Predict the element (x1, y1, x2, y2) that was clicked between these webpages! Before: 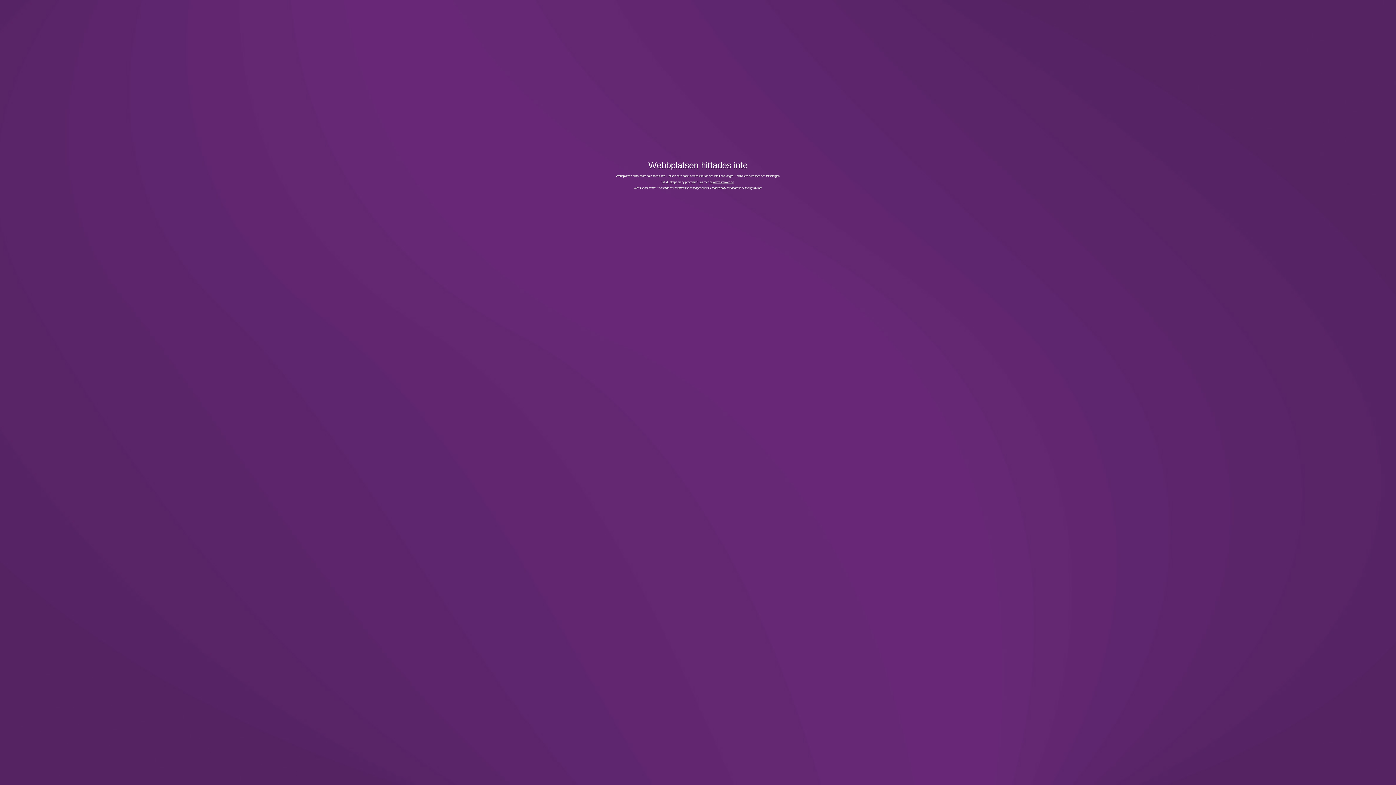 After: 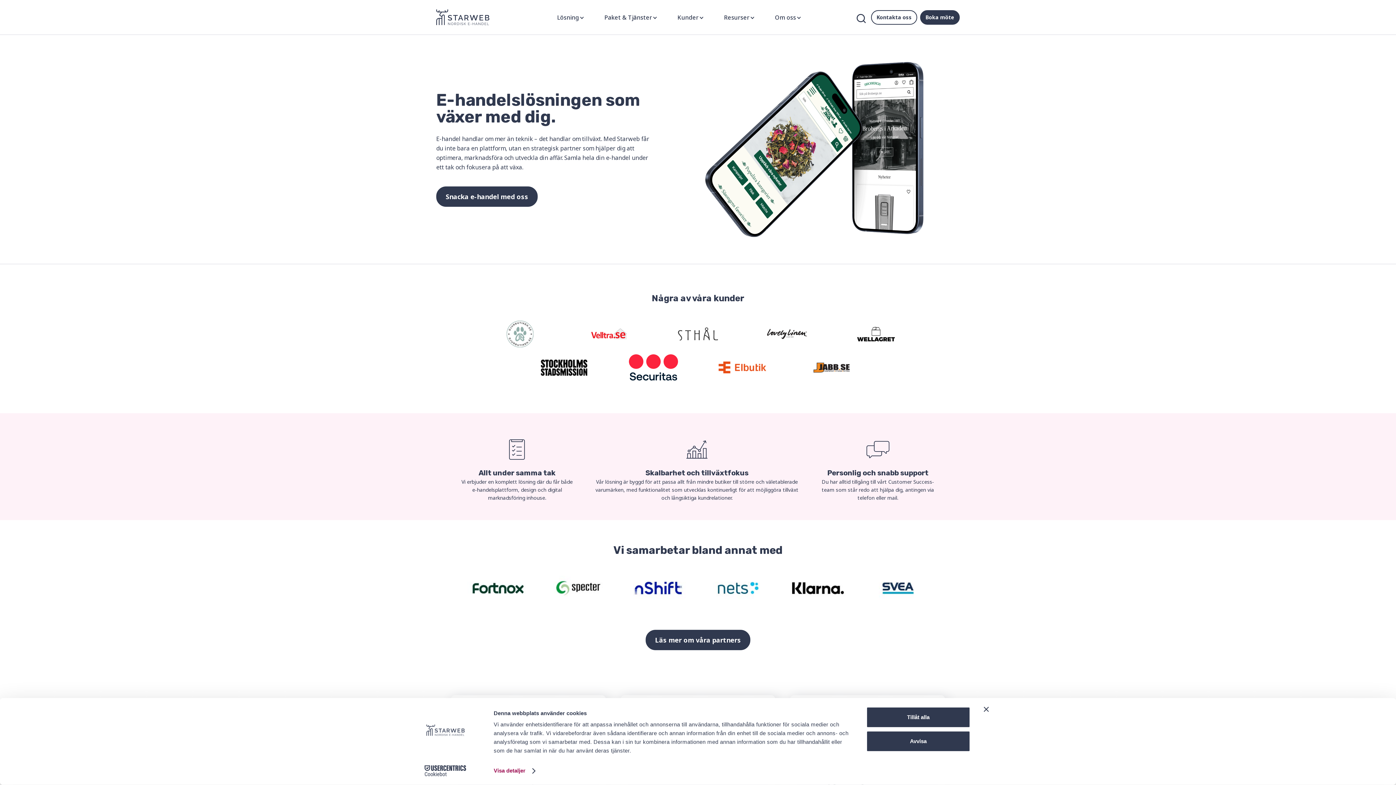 Action: label: www.starweb.se bbox: (713, 180, 734, 183)